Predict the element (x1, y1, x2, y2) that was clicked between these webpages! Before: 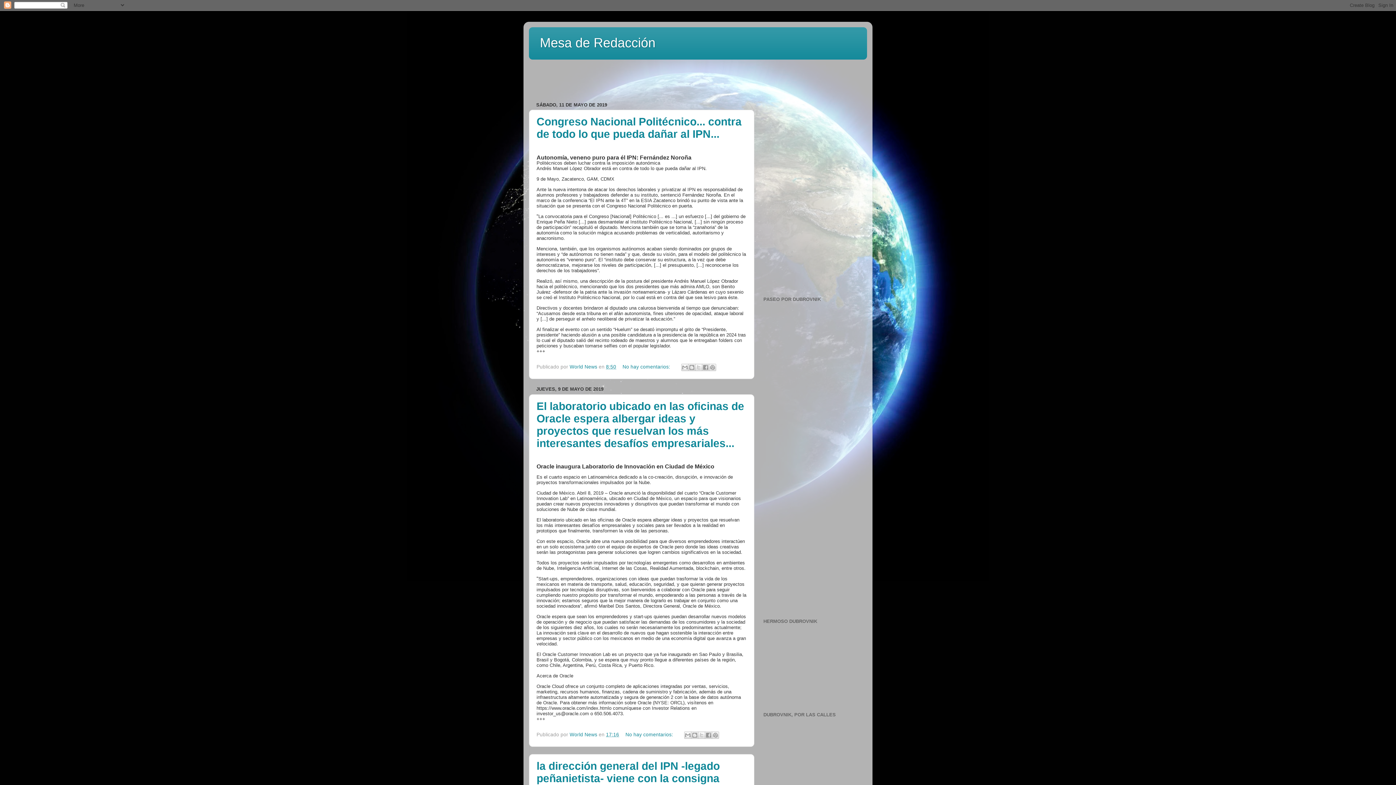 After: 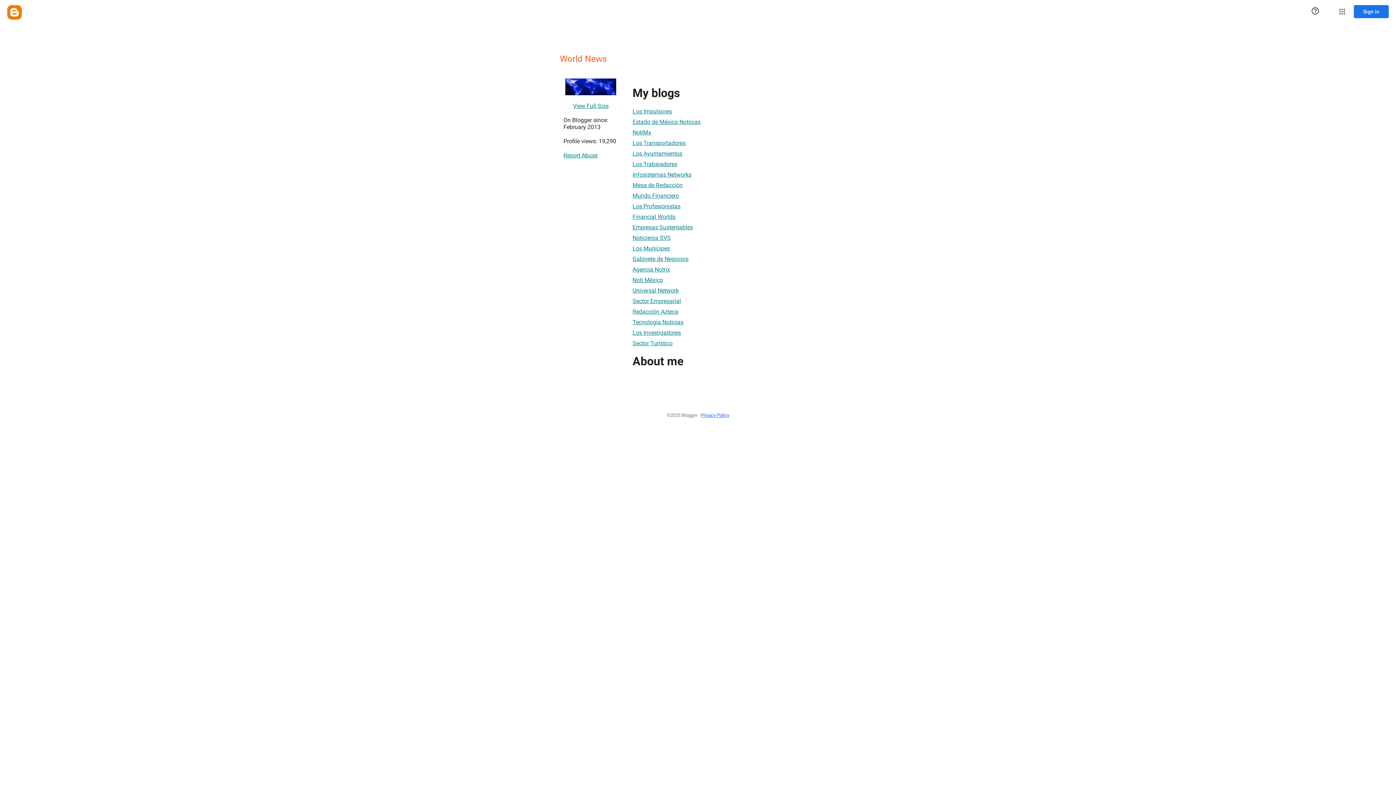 Action: bbox: (569, 364, 598, 369) label: World News 